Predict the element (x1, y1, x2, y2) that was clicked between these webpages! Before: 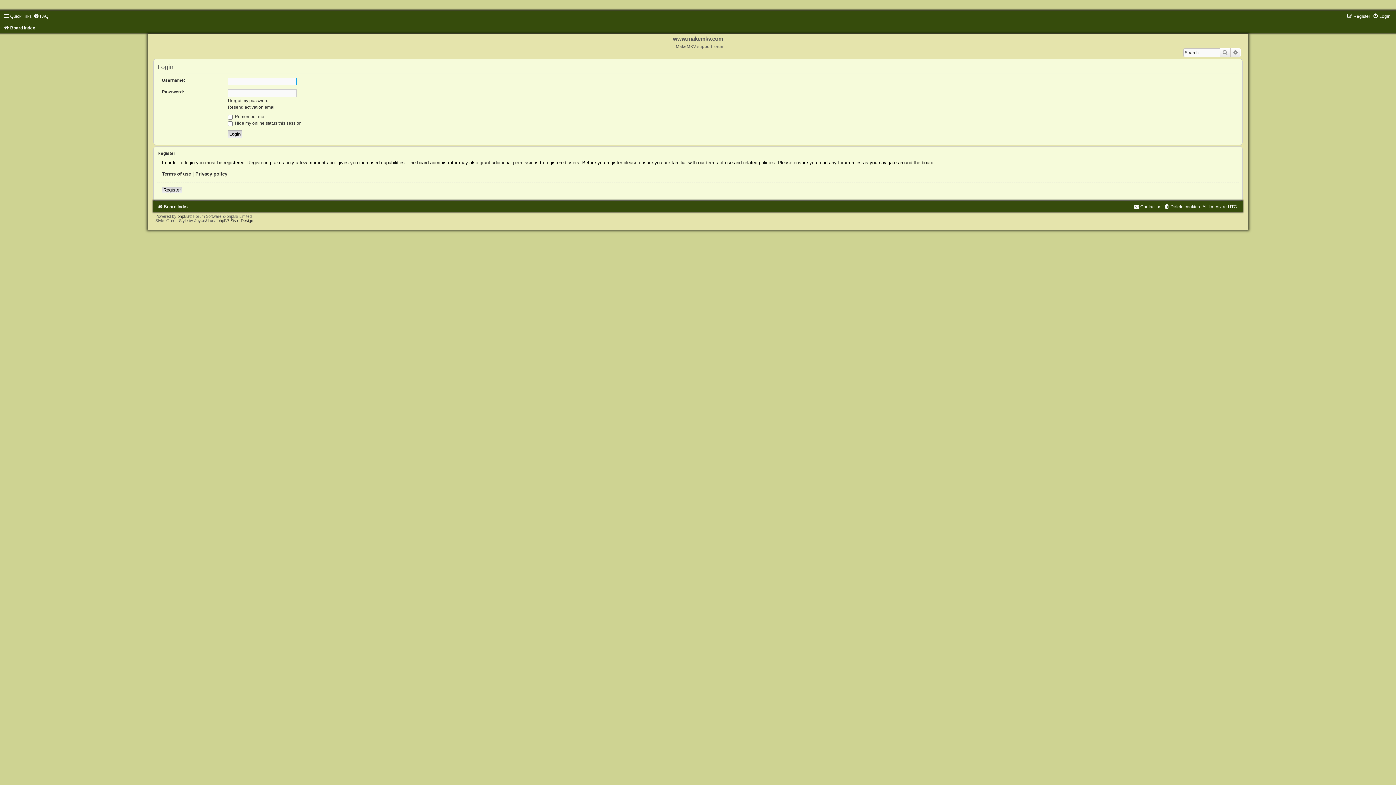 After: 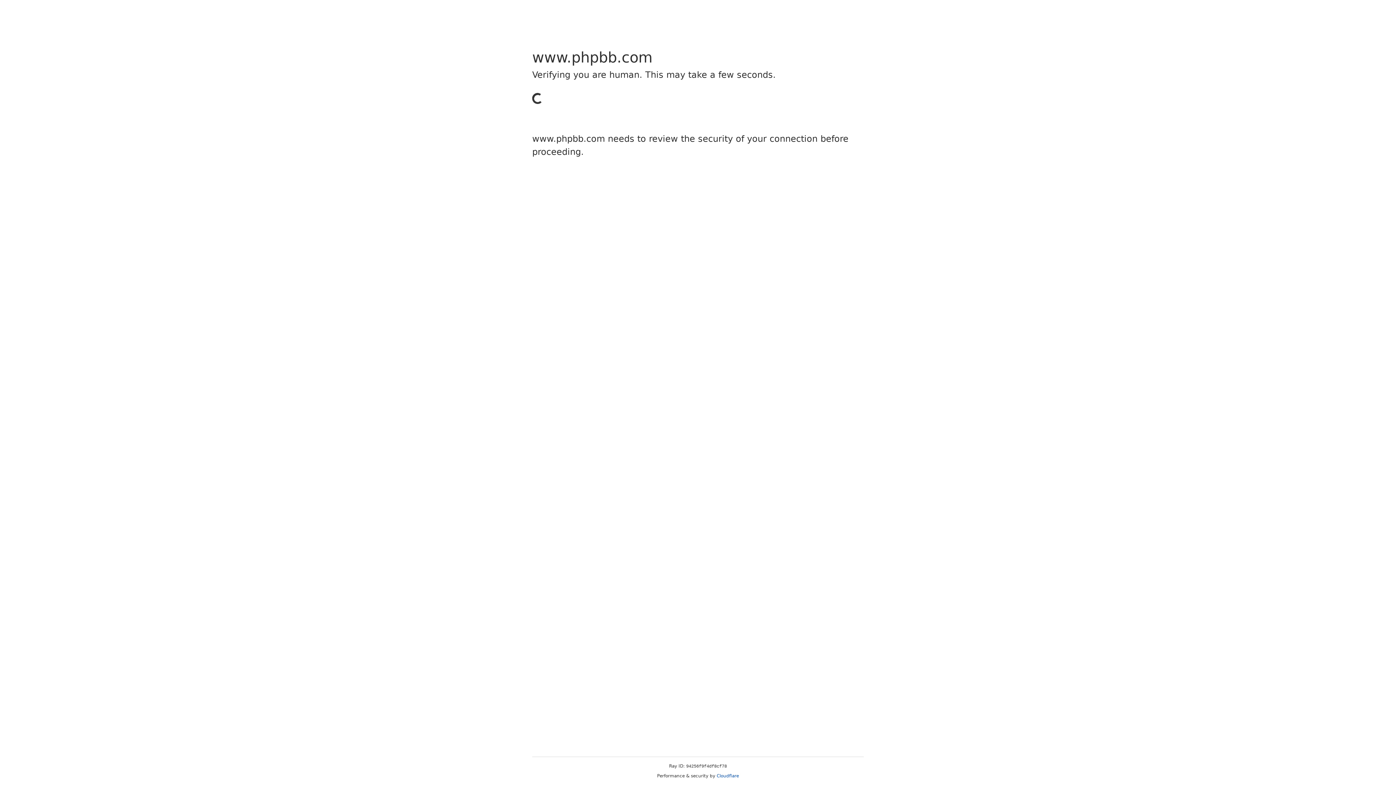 Action: label: phpBB bbox: (177, 214, 189, 218)